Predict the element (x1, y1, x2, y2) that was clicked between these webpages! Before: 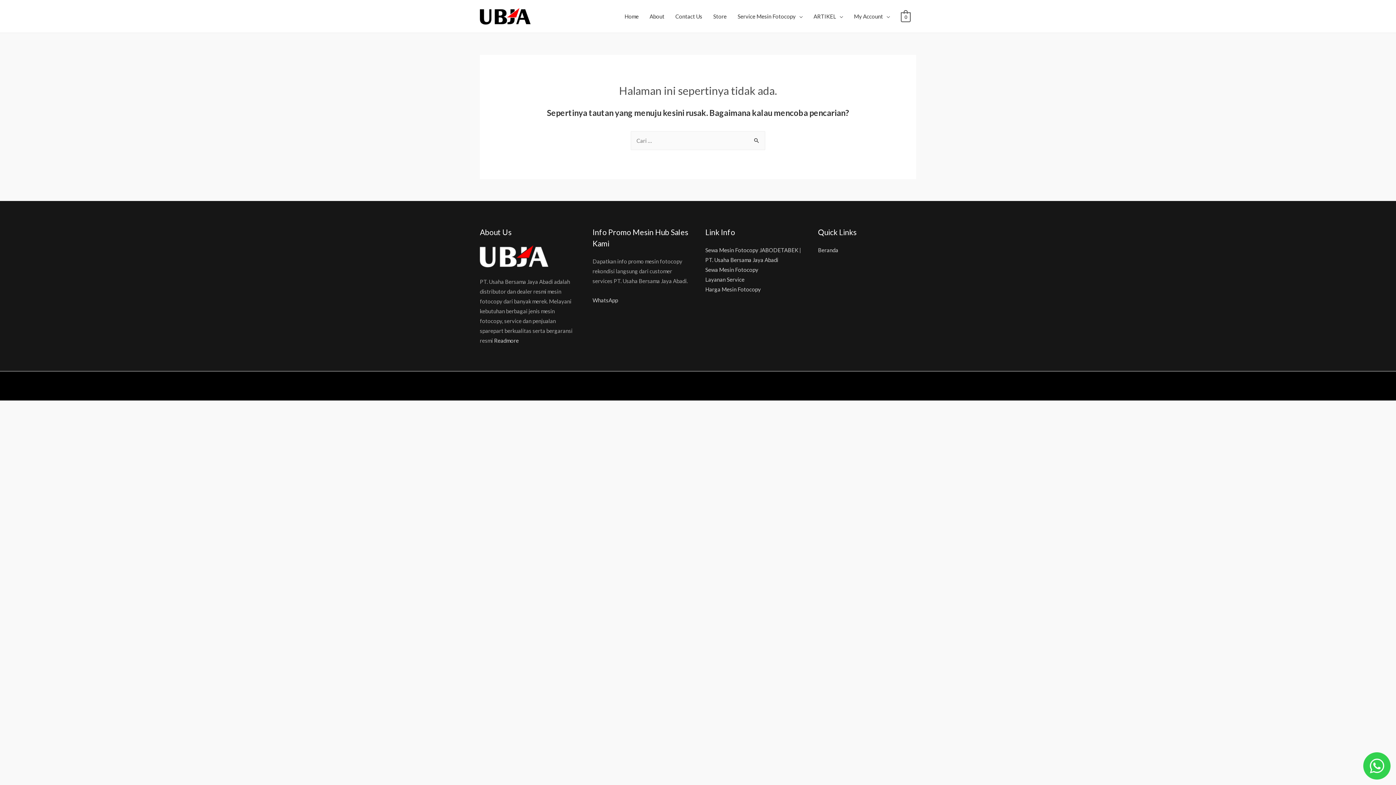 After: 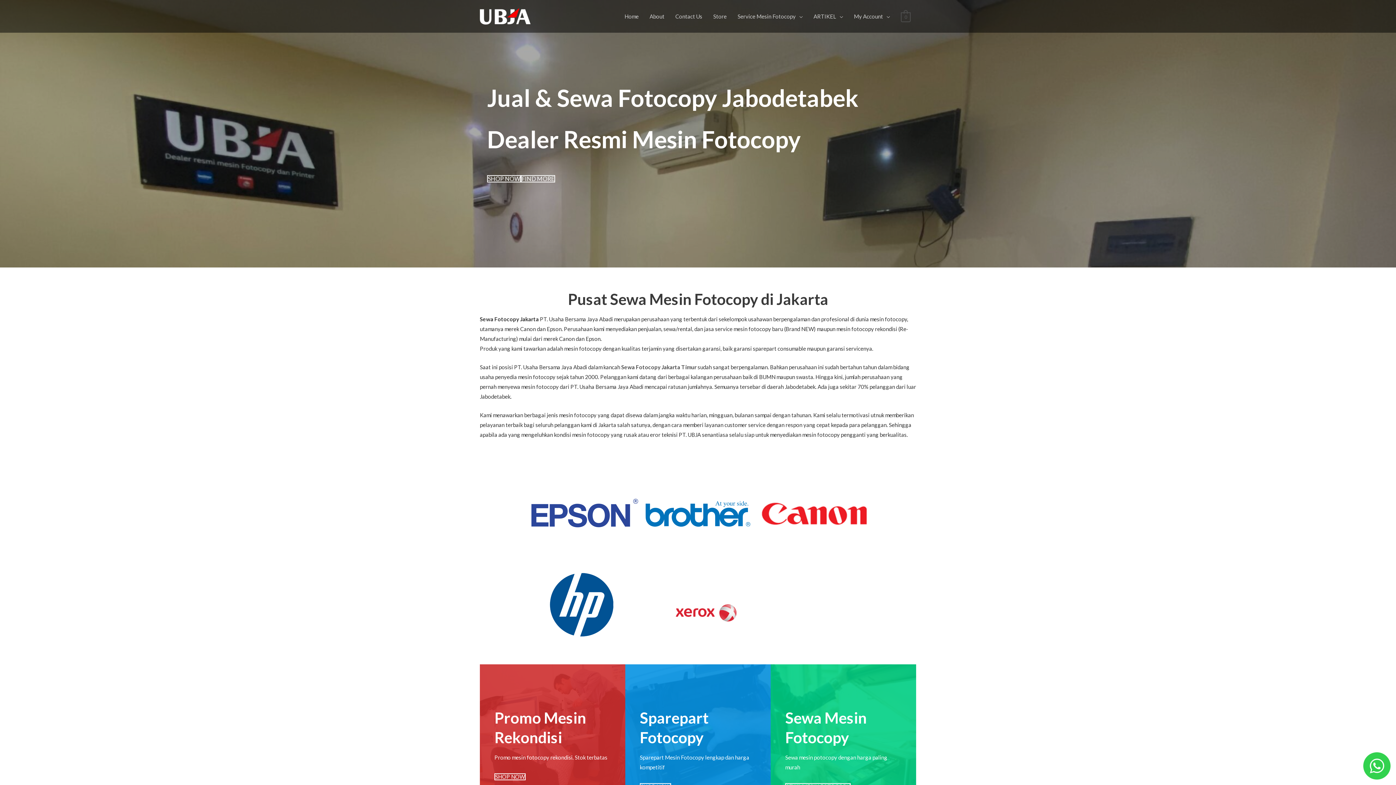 Action: label: Home bbox: (619, 5, 644, 27)